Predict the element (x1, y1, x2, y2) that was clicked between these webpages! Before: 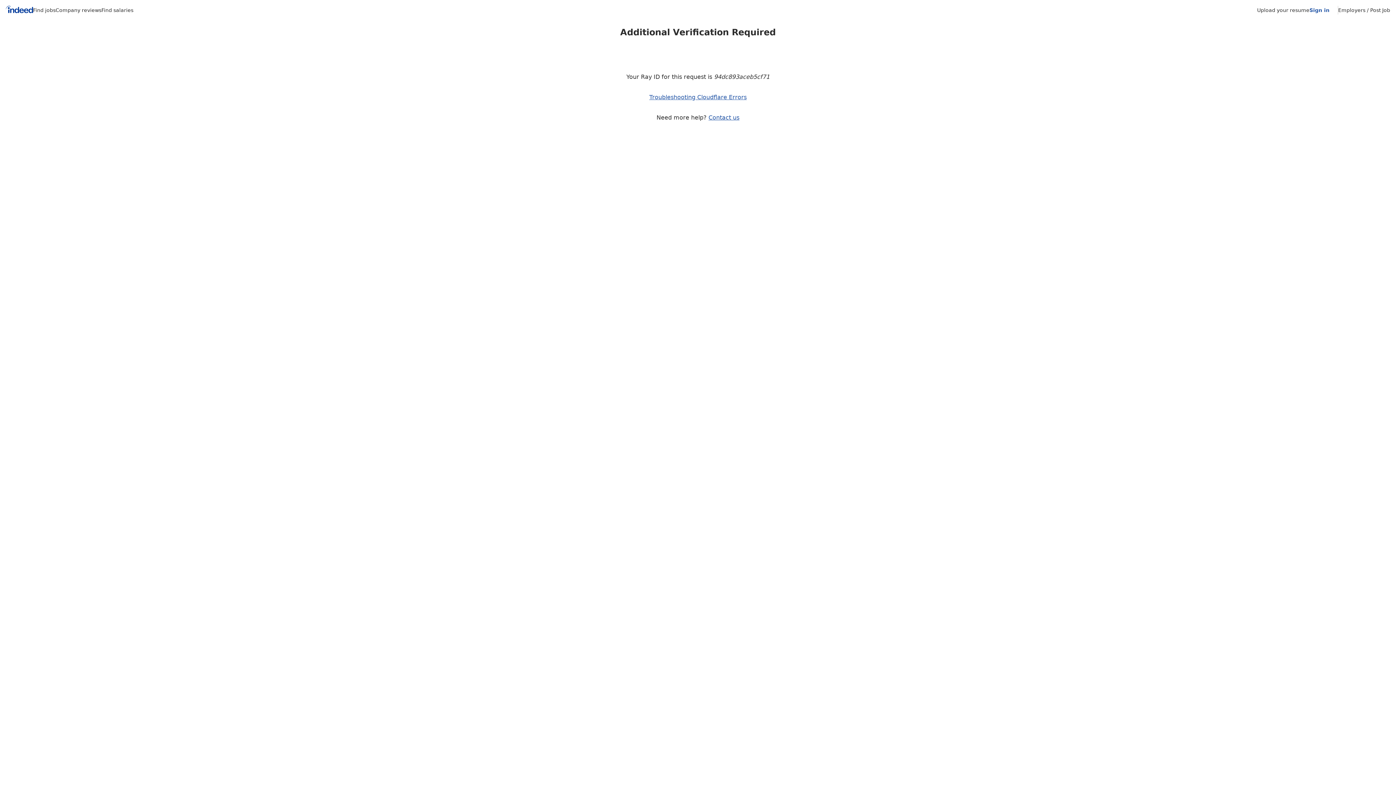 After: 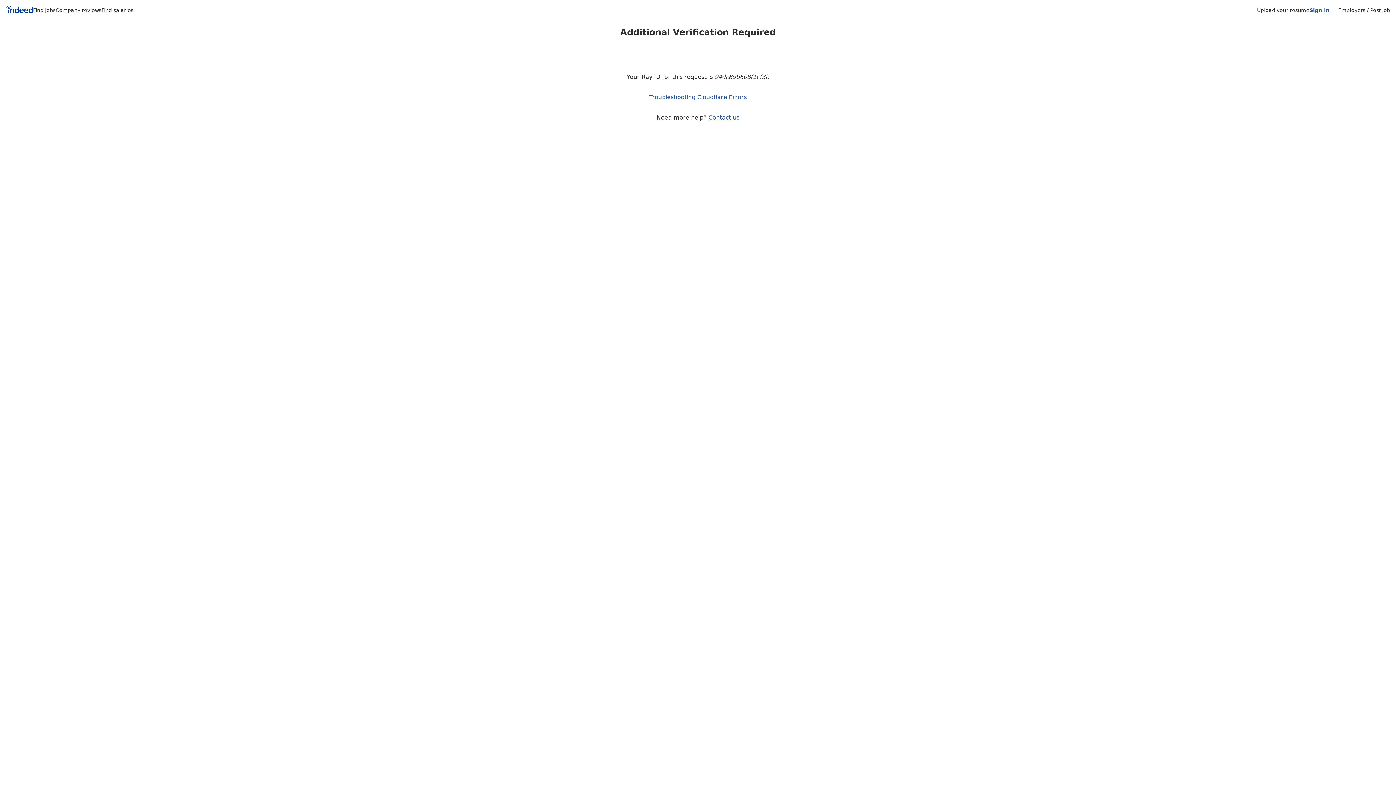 Action: label: Company reviews bbox: (55, 7, 101, 13)